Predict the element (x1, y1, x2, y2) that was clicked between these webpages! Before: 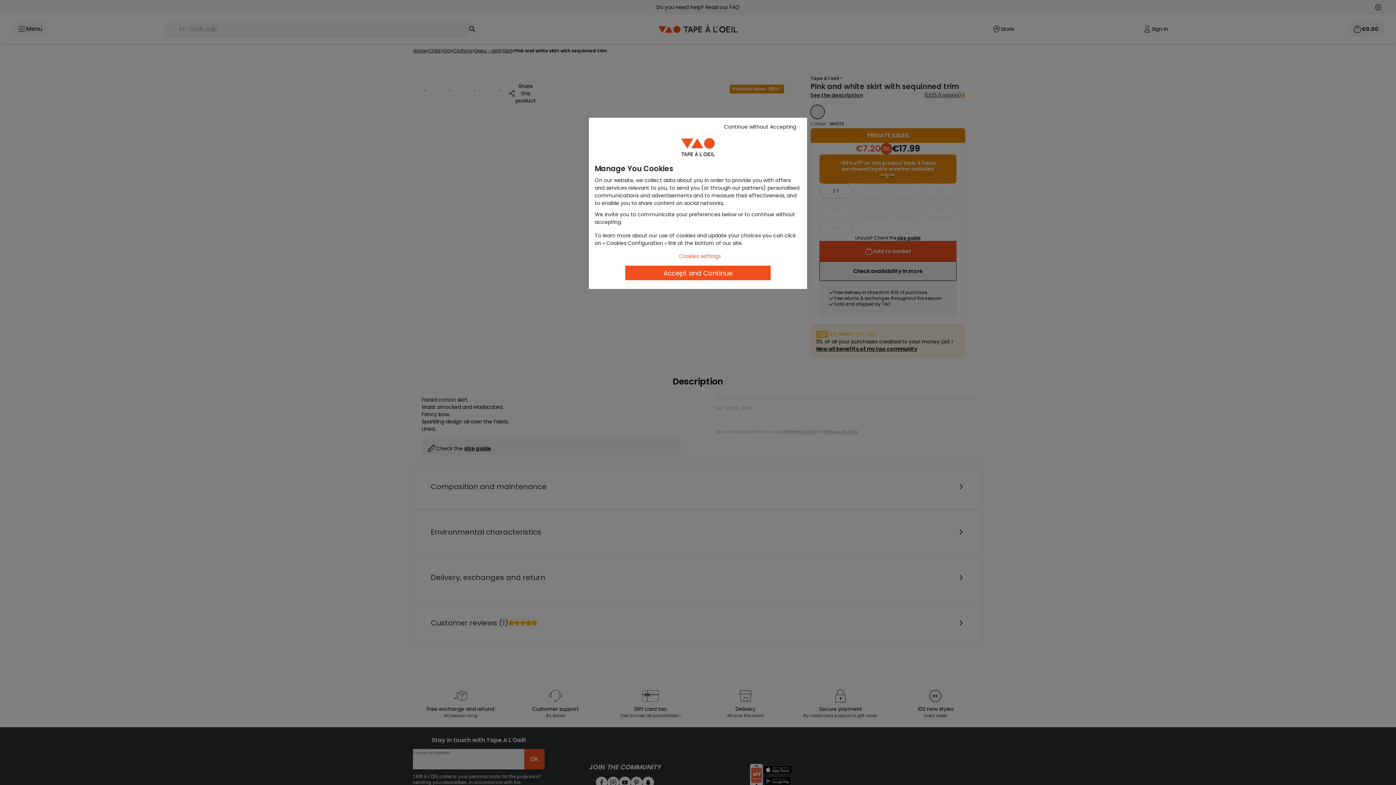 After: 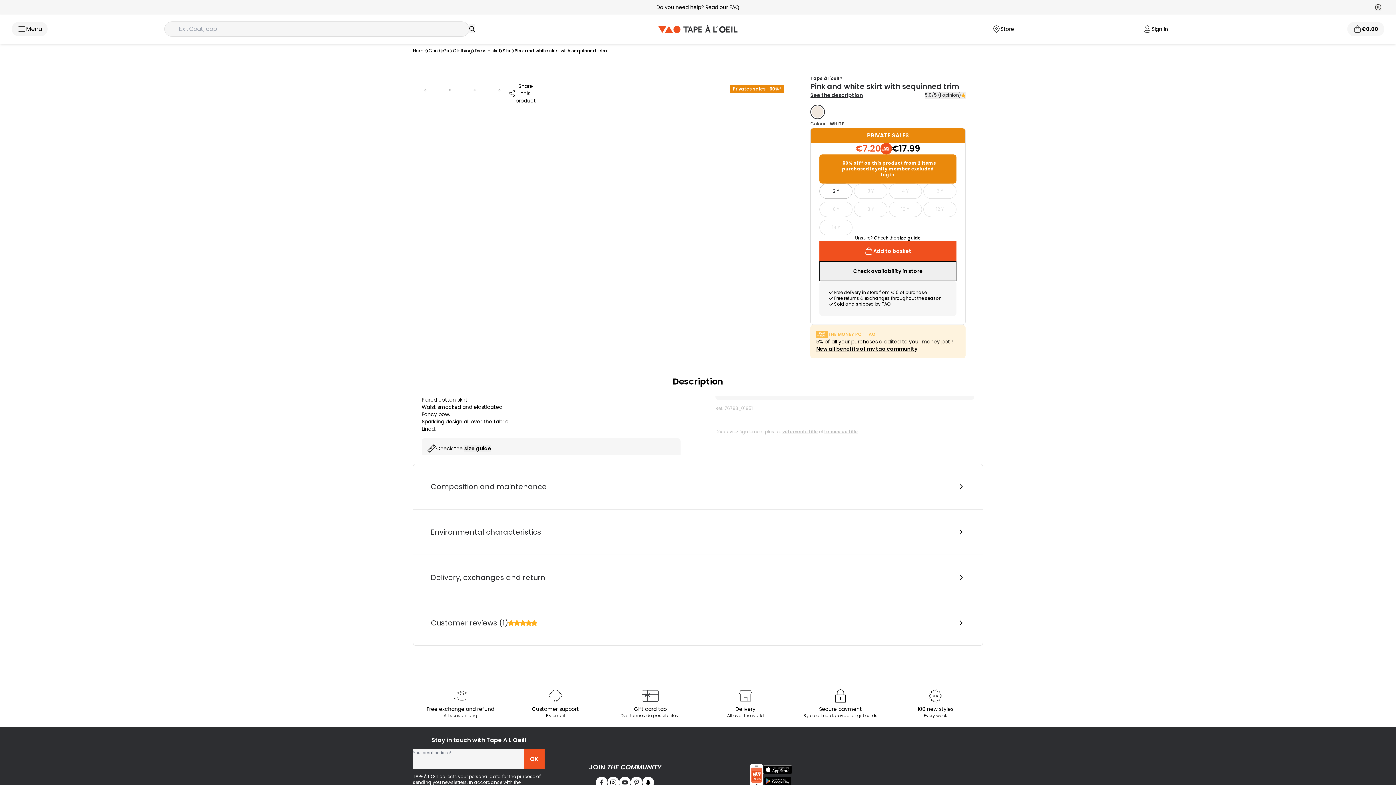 Action: bbox: (717, 121, 803, 132) label: Continue without Accepting